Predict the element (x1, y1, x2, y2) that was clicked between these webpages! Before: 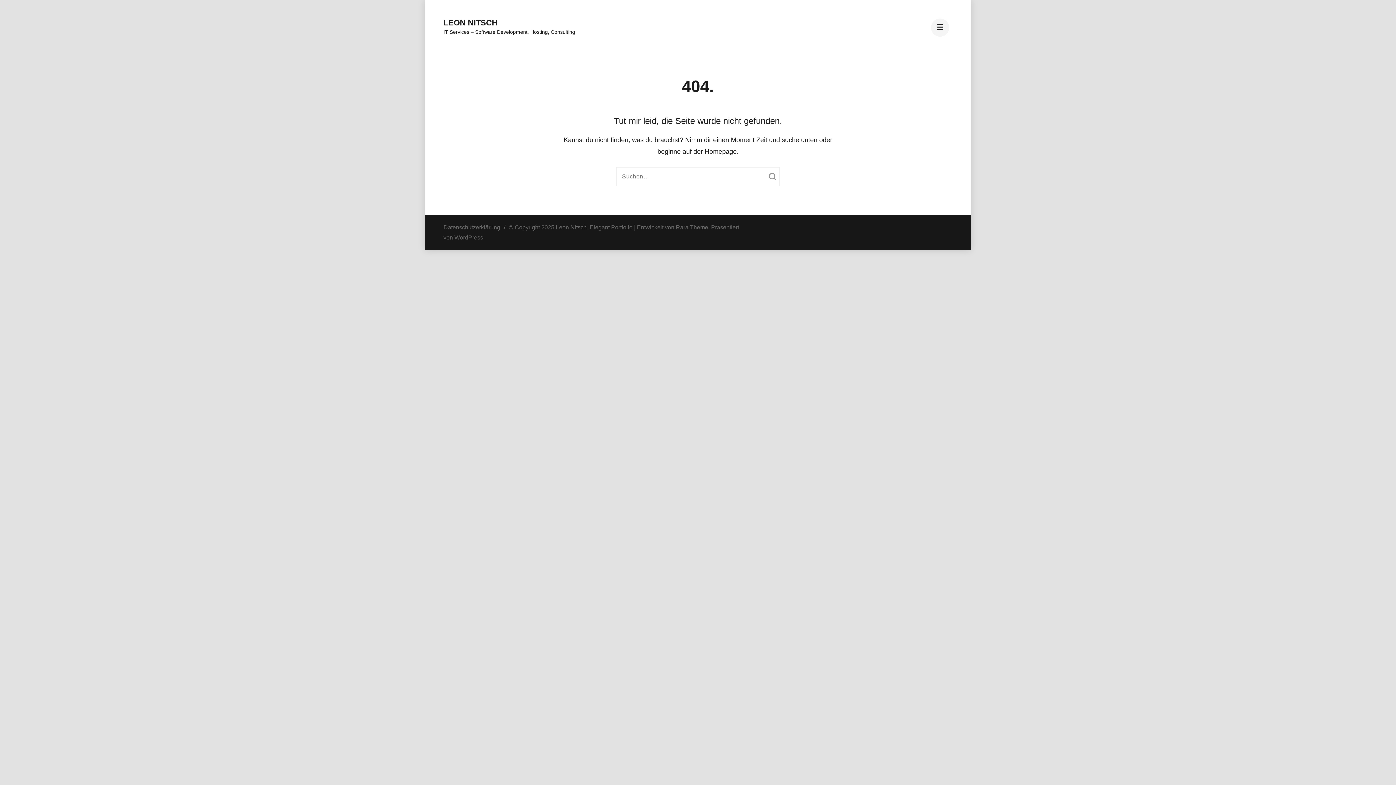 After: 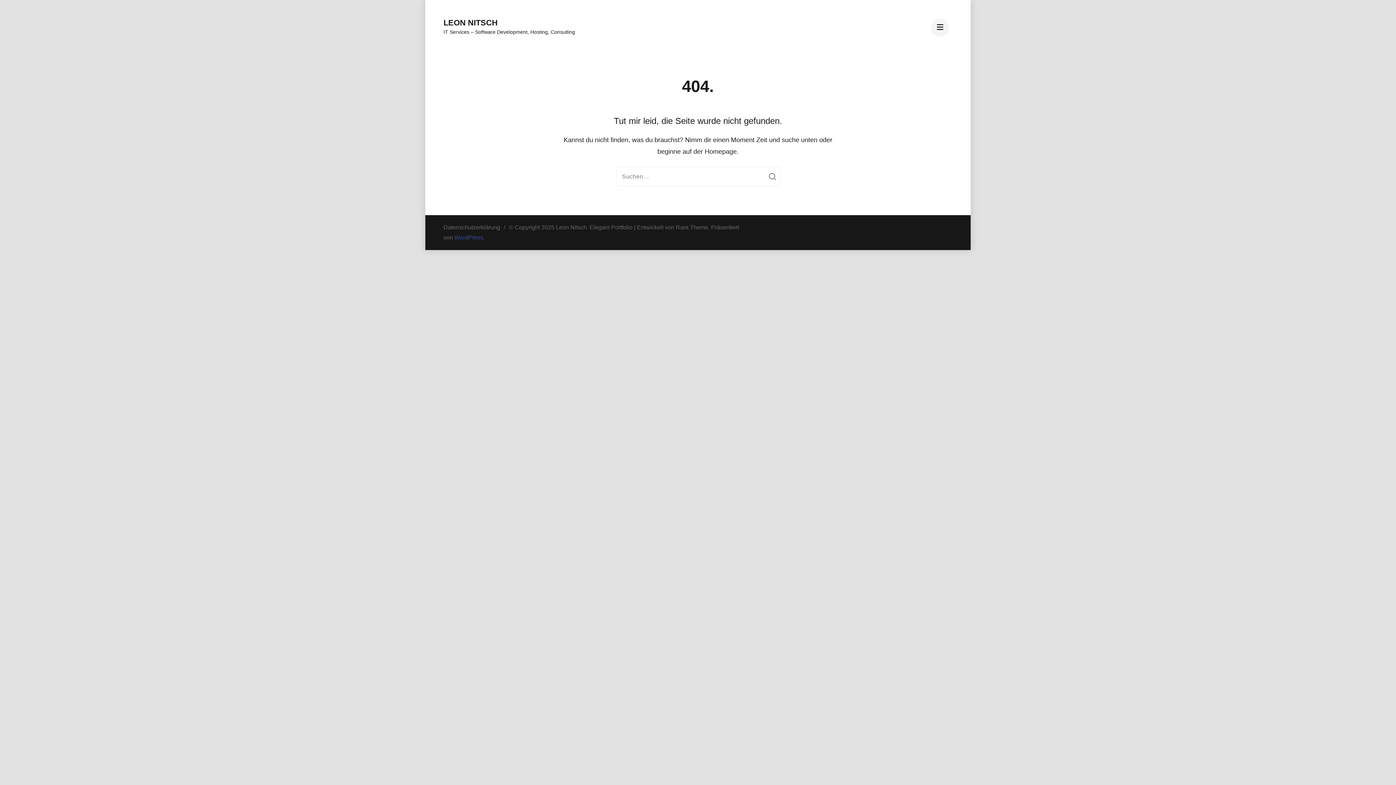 Action: bbox: (454, 234, 483, 240) label: WordPress